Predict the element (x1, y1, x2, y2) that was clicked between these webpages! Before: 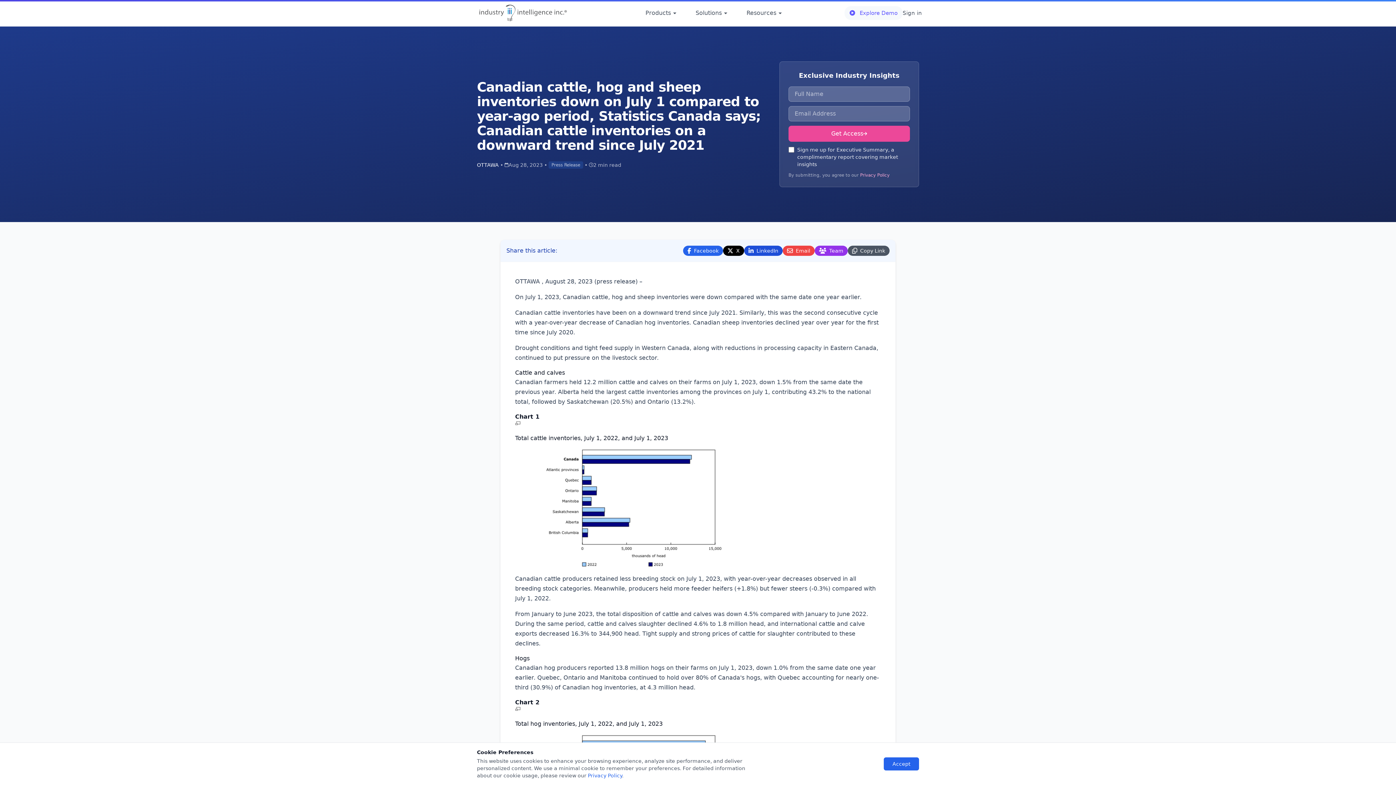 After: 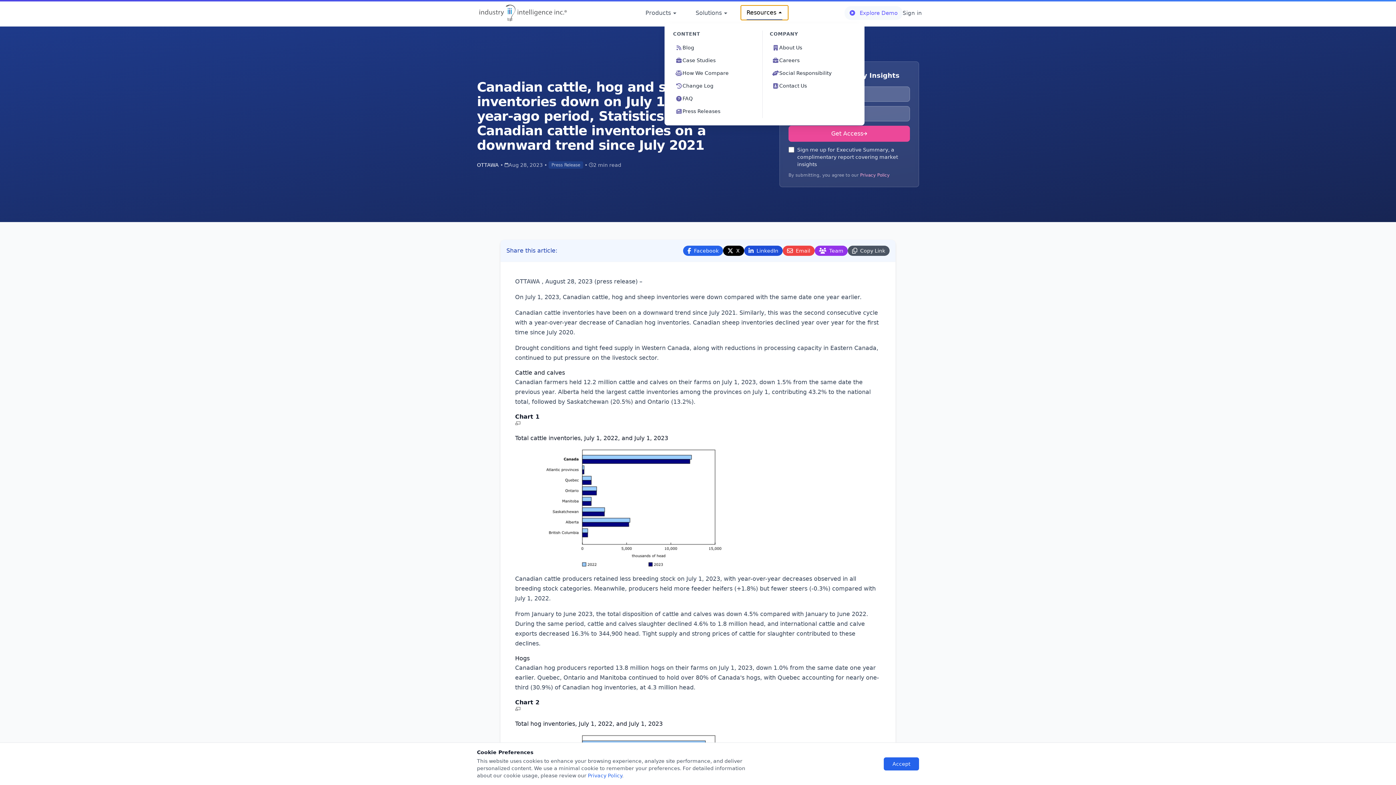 Action: bbox: (740, 5, 788, 20) label: Resources